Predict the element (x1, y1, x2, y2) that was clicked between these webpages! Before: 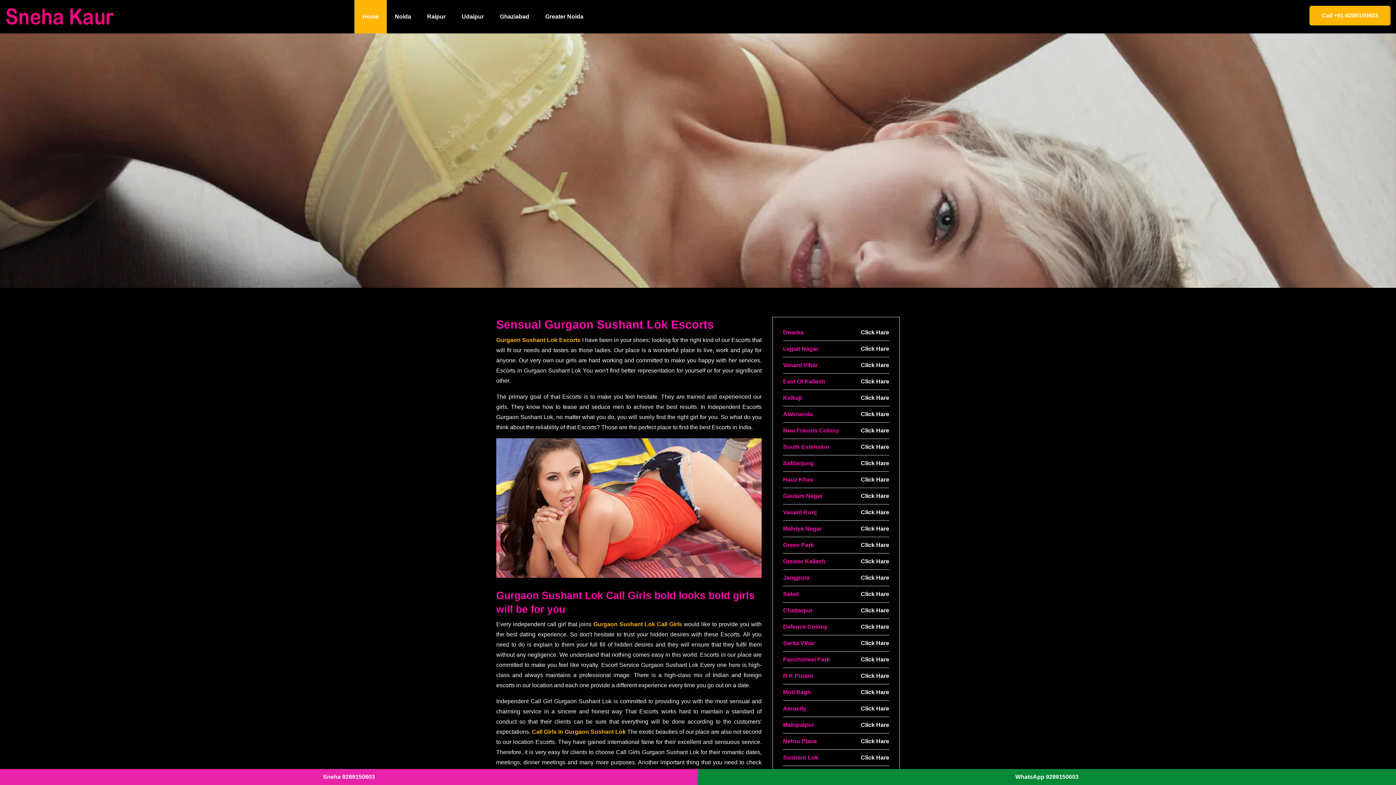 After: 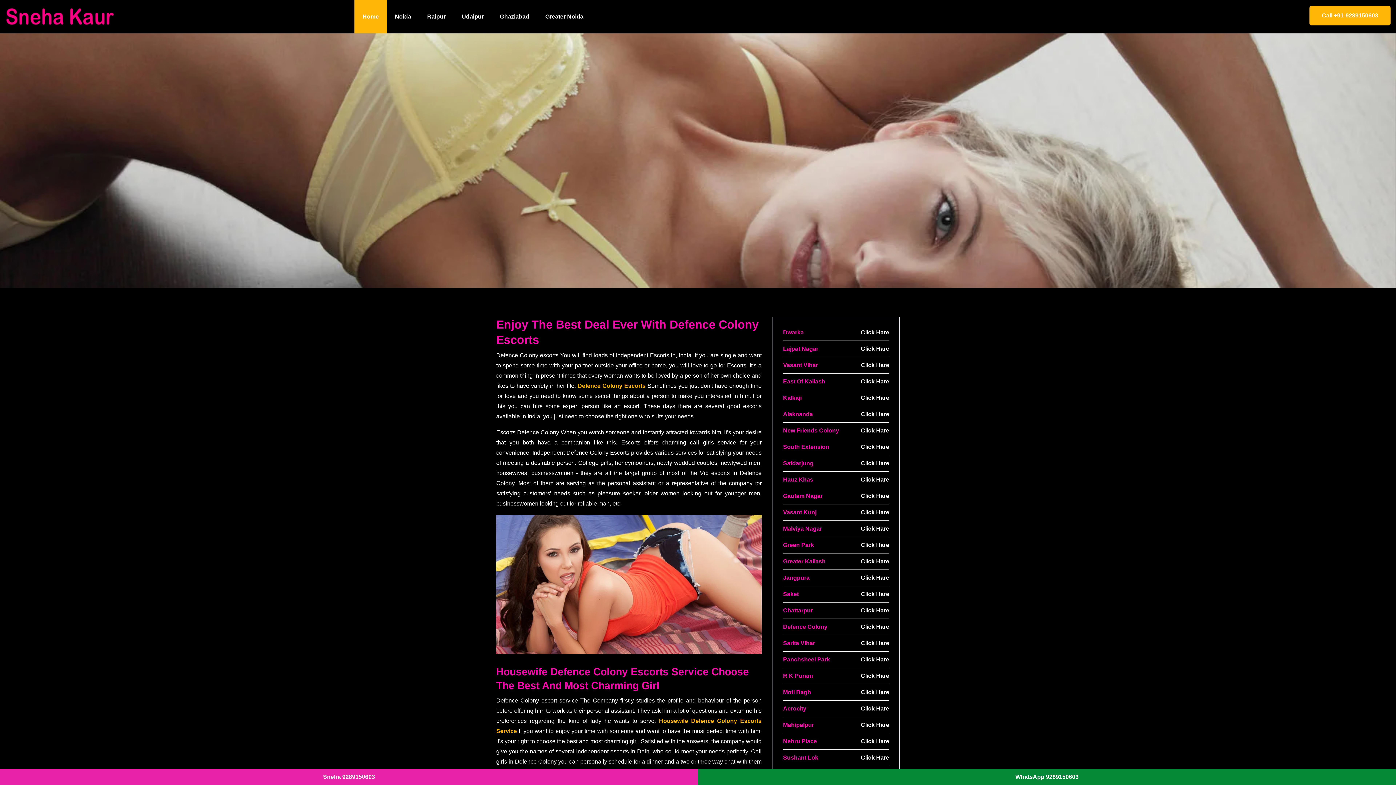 Action: bbox: (783, 624, 827, 630) label: Defence Colony
Click Hare